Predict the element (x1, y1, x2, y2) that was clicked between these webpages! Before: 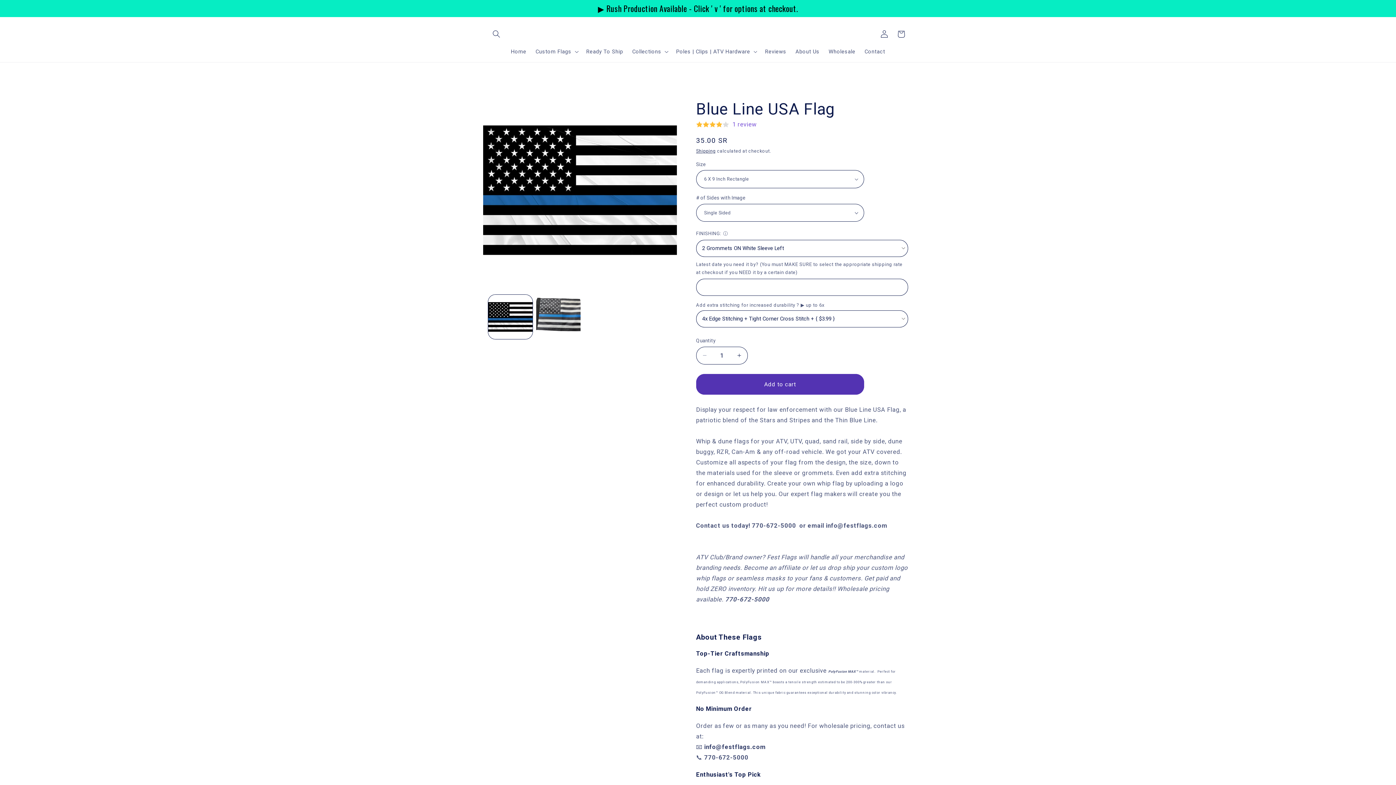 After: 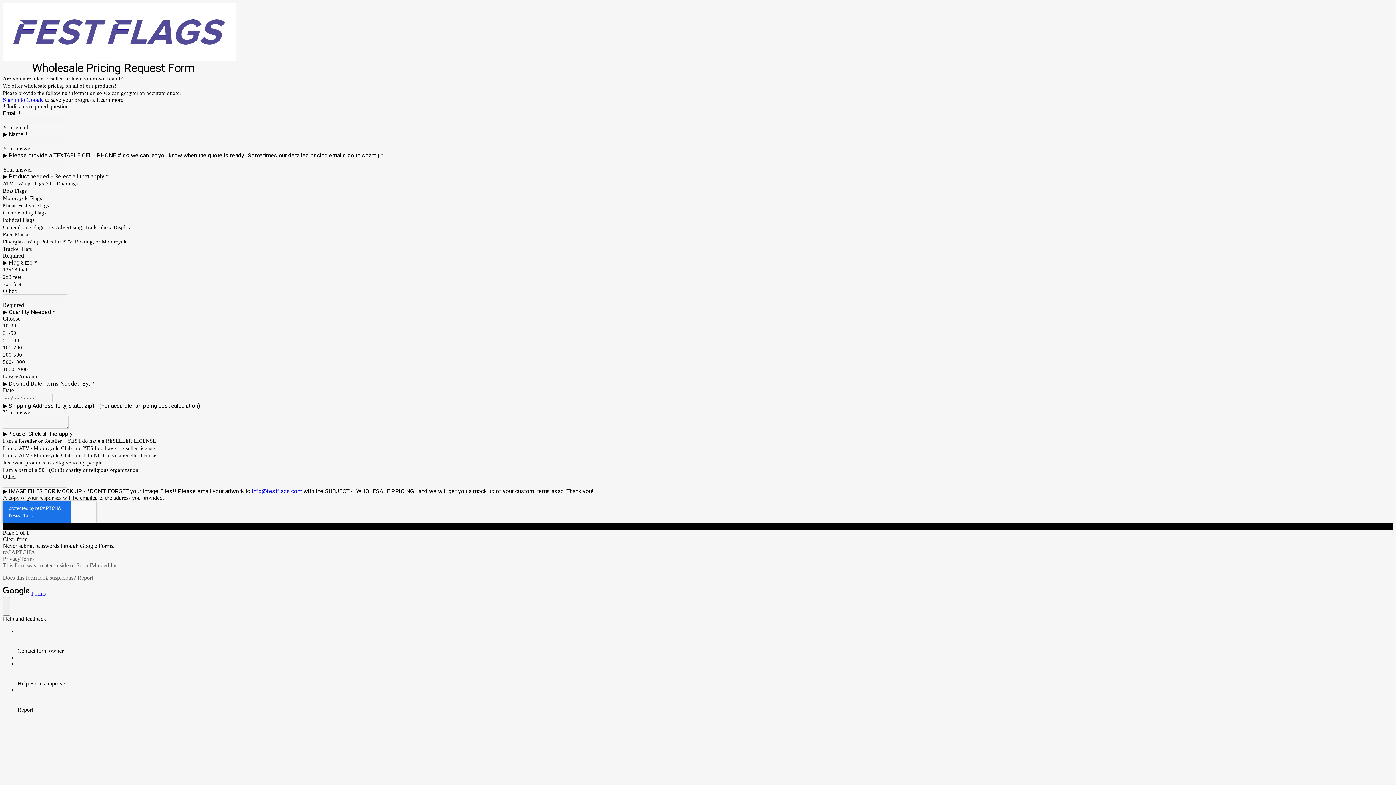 Action: label: Wholesale bbox: (824, 43, 860, 59)